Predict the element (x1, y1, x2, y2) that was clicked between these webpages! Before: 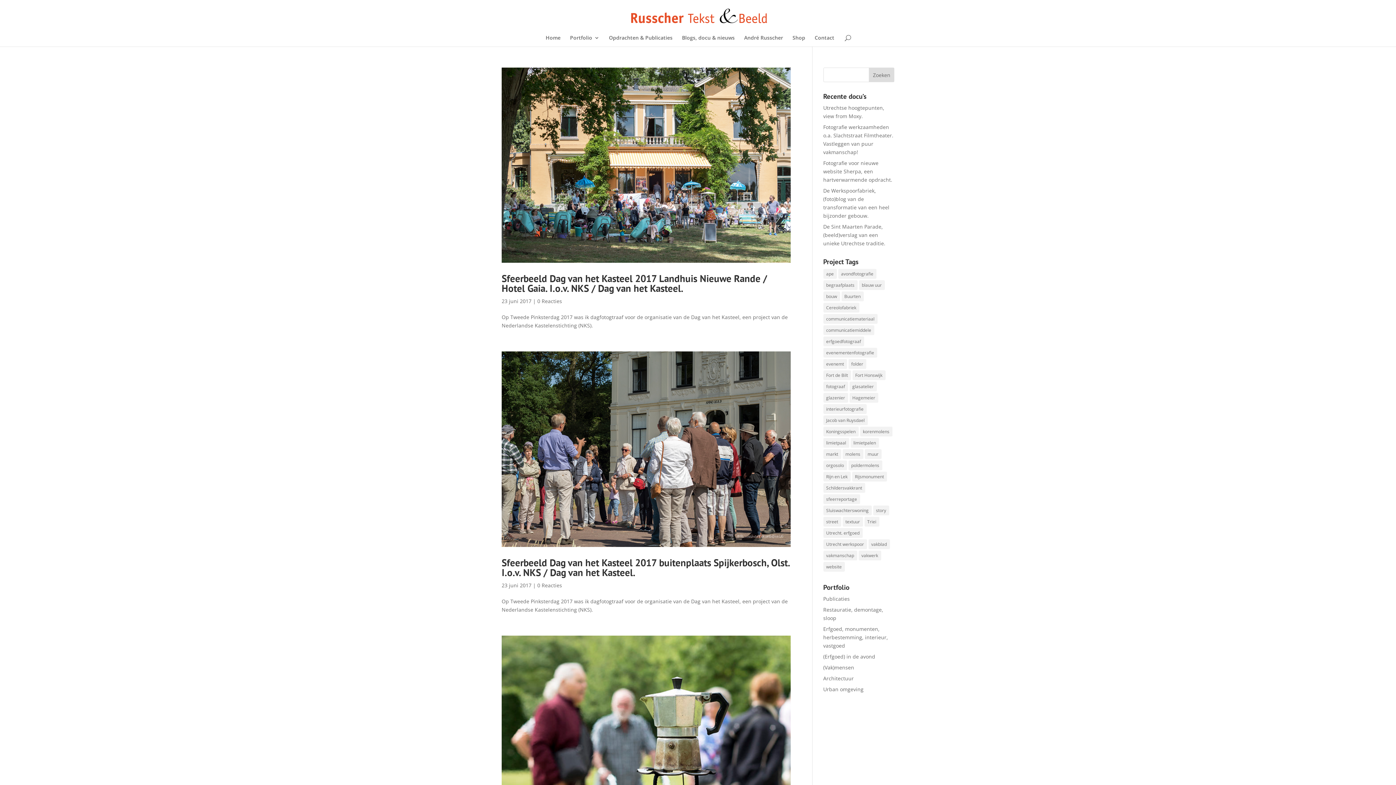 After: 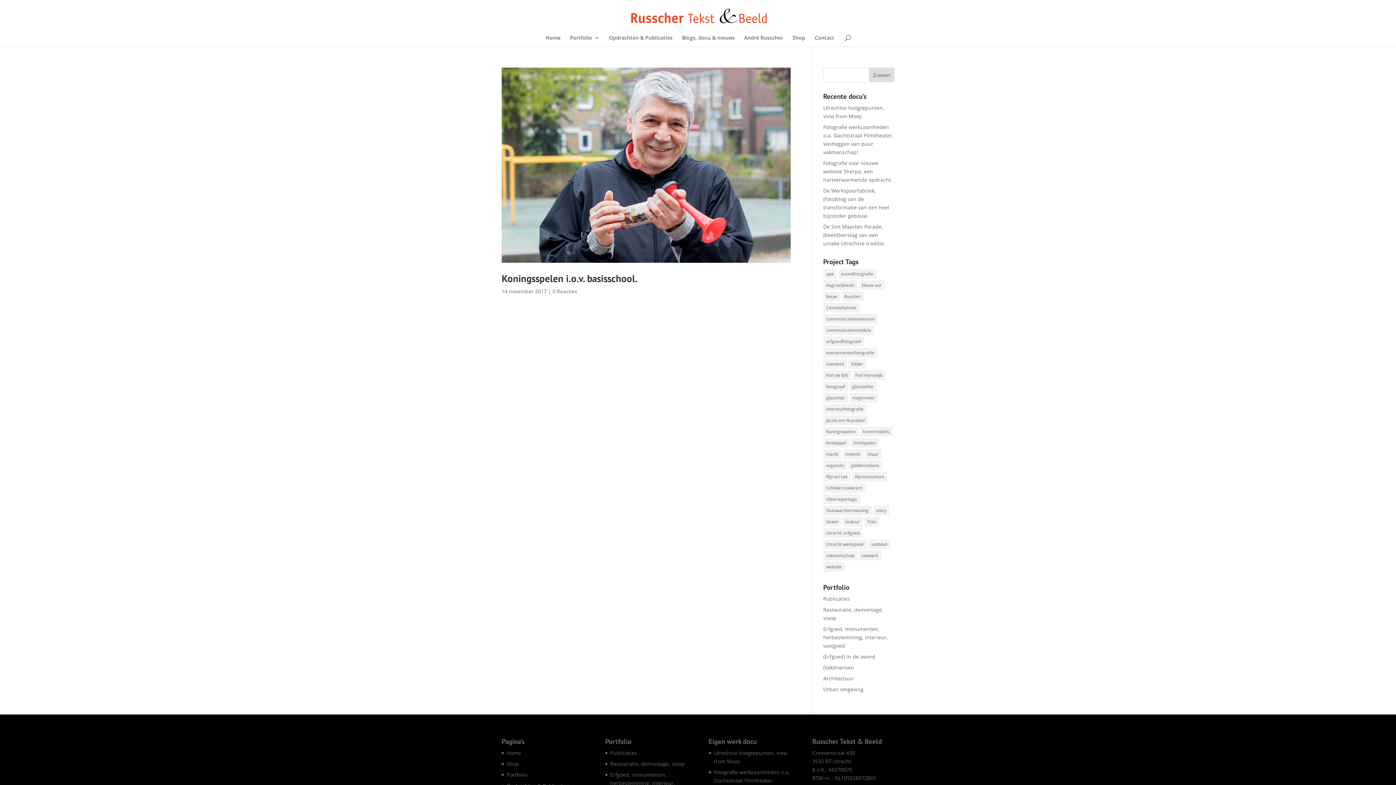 Action: bbox: (823, 426, 858, 436) label: Koningsspelen (1 item)